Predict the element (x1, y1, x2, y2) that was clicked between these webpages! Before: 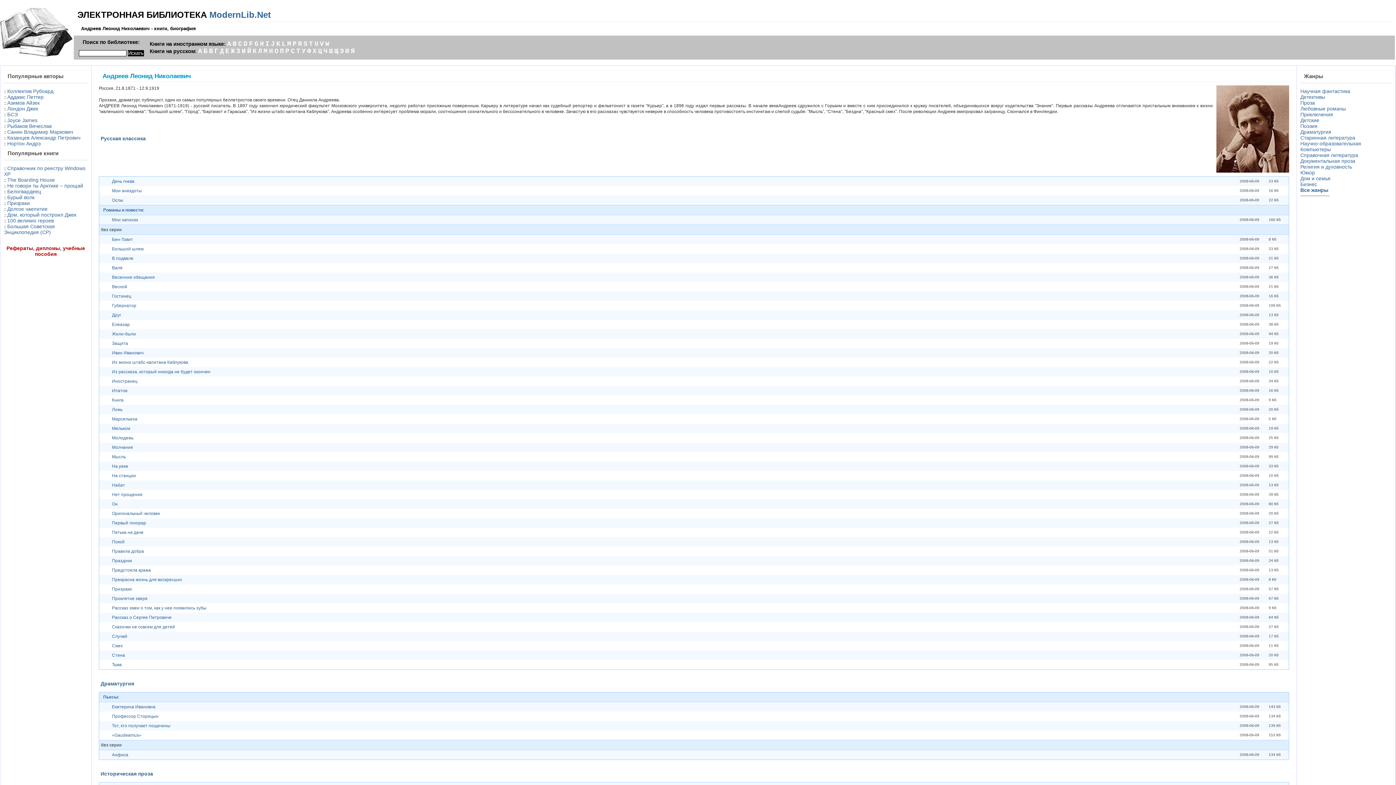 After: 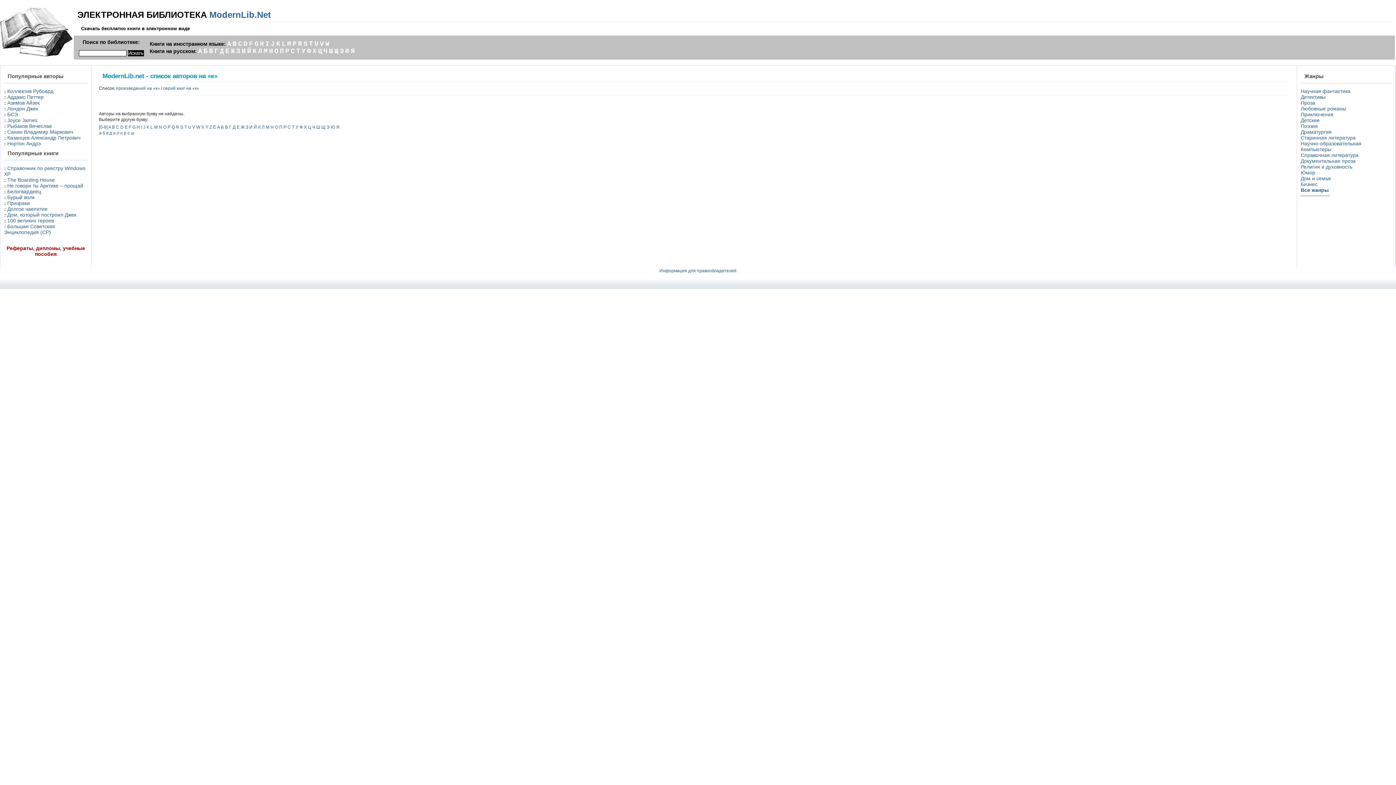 Action: label: К bbox: (252, 47, 256, 54)